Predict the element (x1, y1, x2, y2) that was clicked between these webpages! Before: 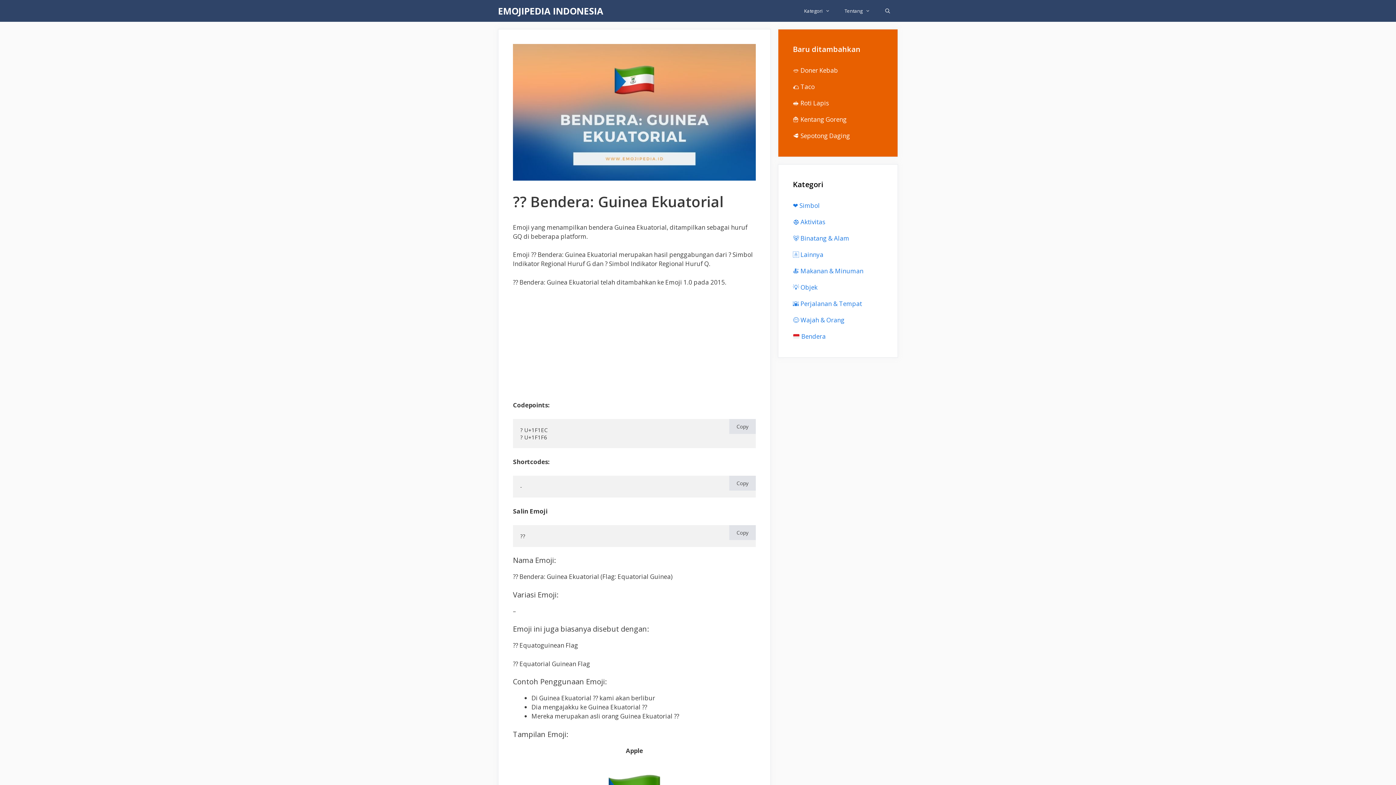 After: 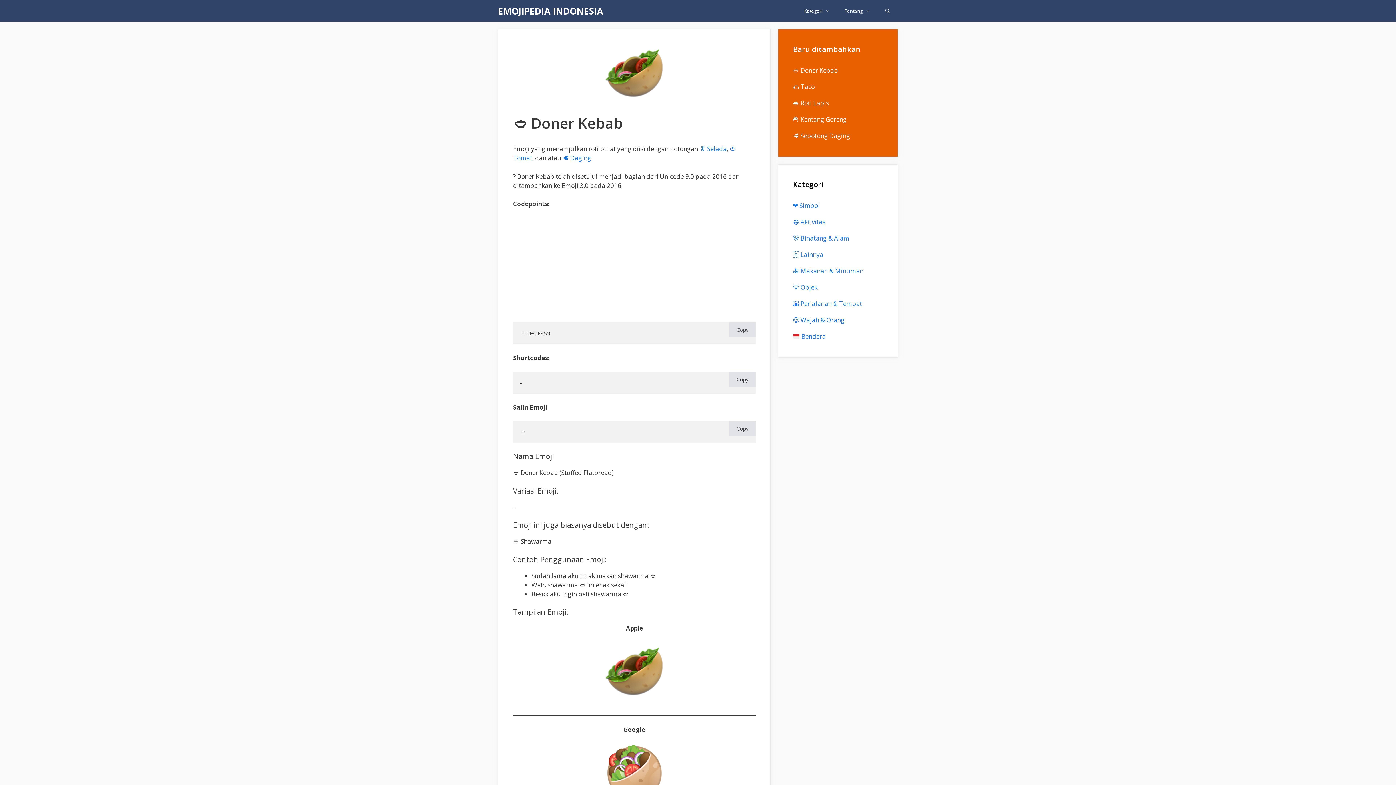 Action: bbox: (793, 66, 838, 74) label: 🥙 Doner Kebab